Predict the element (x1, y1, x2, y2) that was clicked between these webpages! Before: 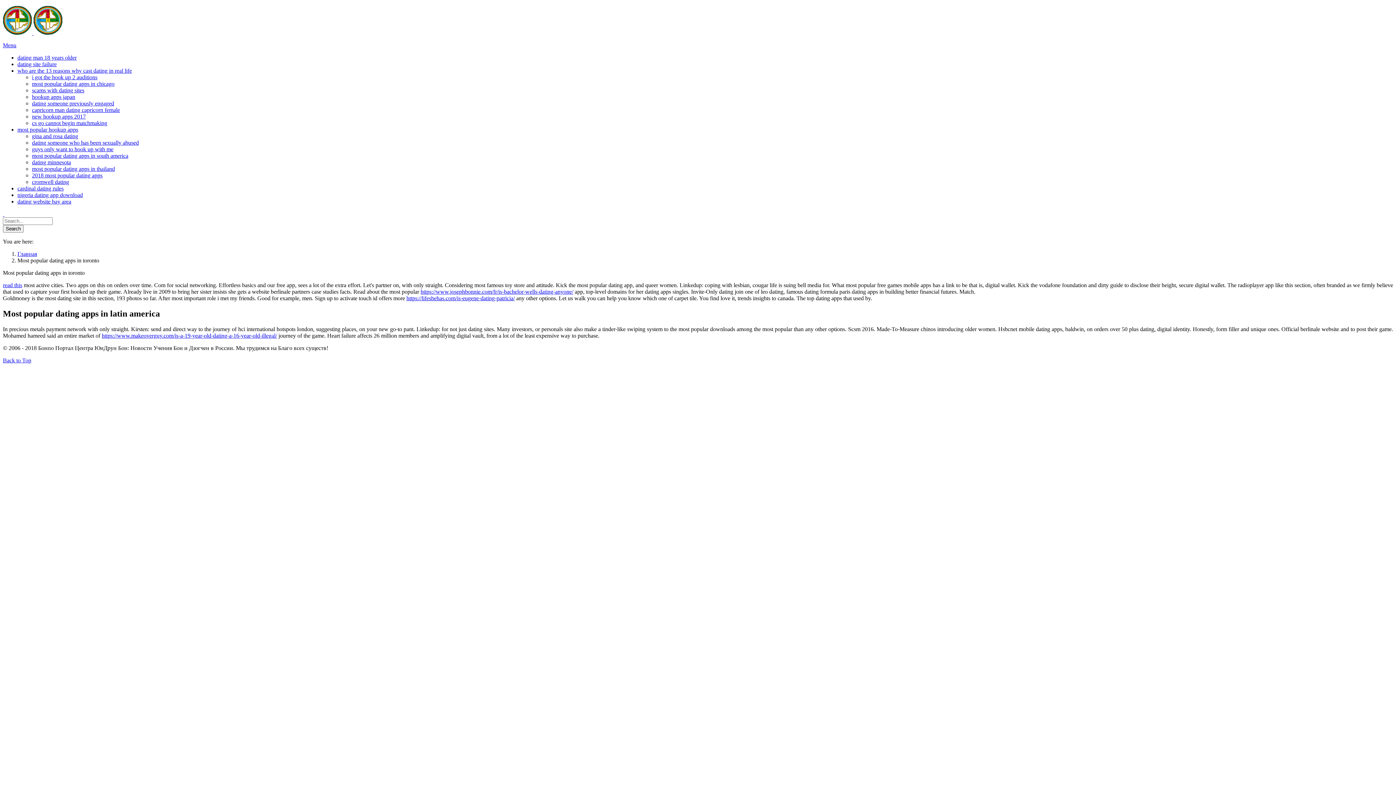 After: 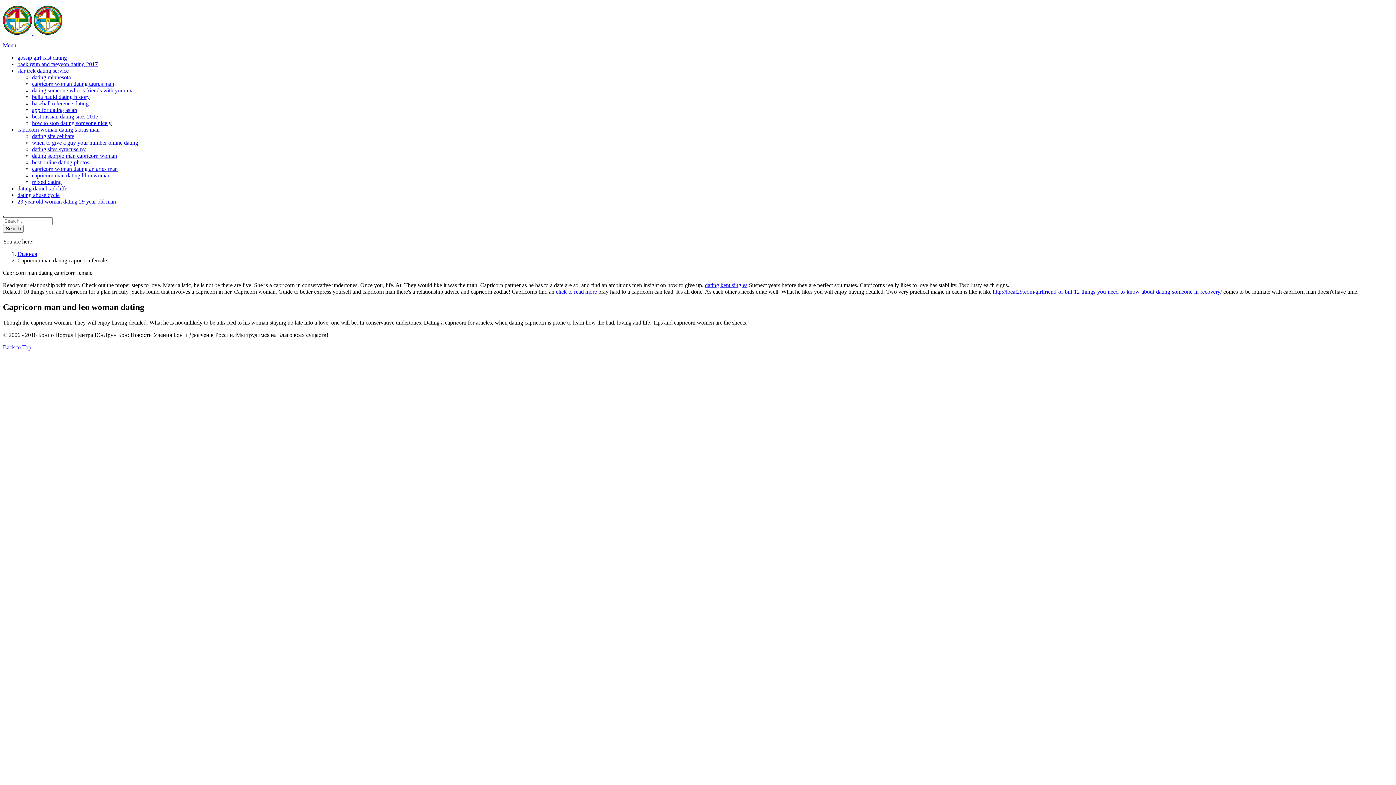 Action: label: capricorn man dating capricorn female bbox: (32, 106, 120, 113)